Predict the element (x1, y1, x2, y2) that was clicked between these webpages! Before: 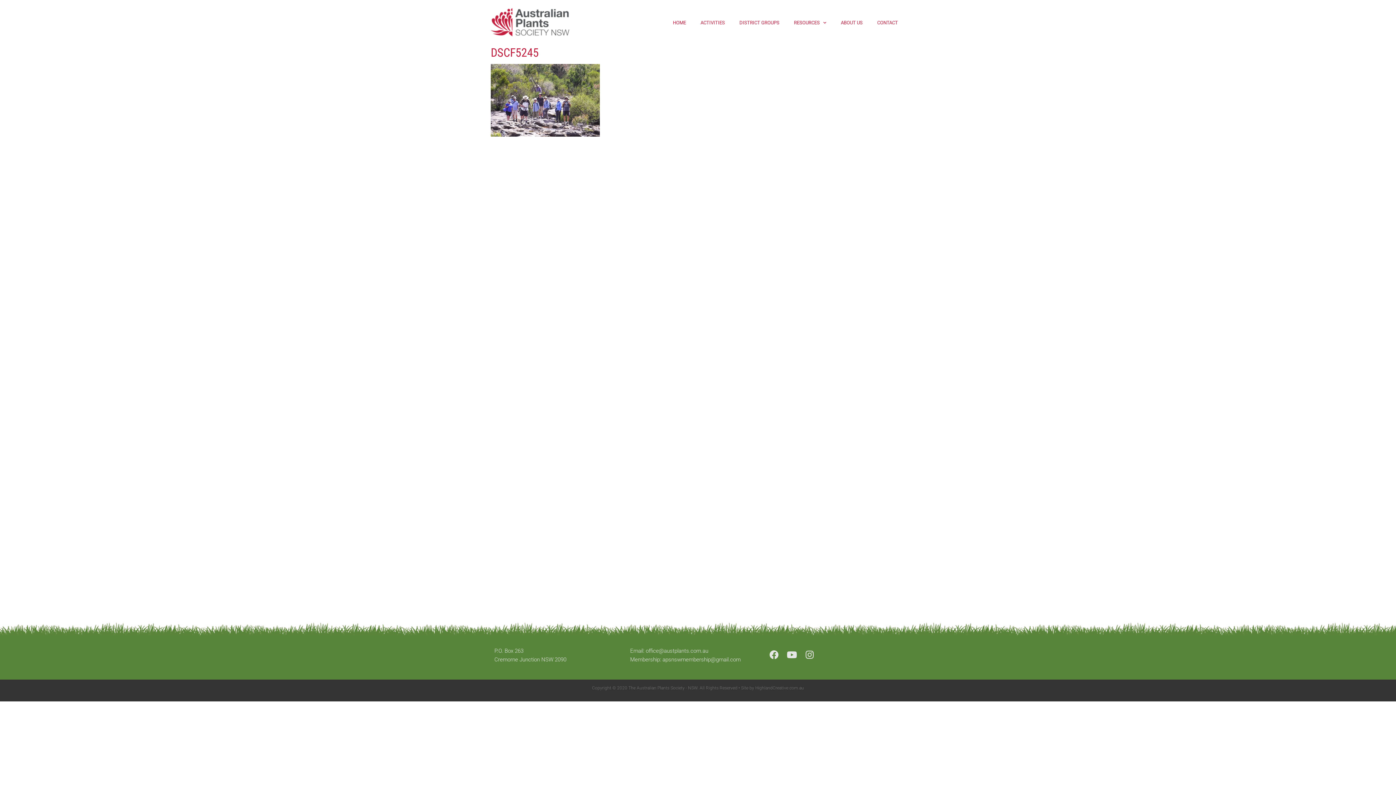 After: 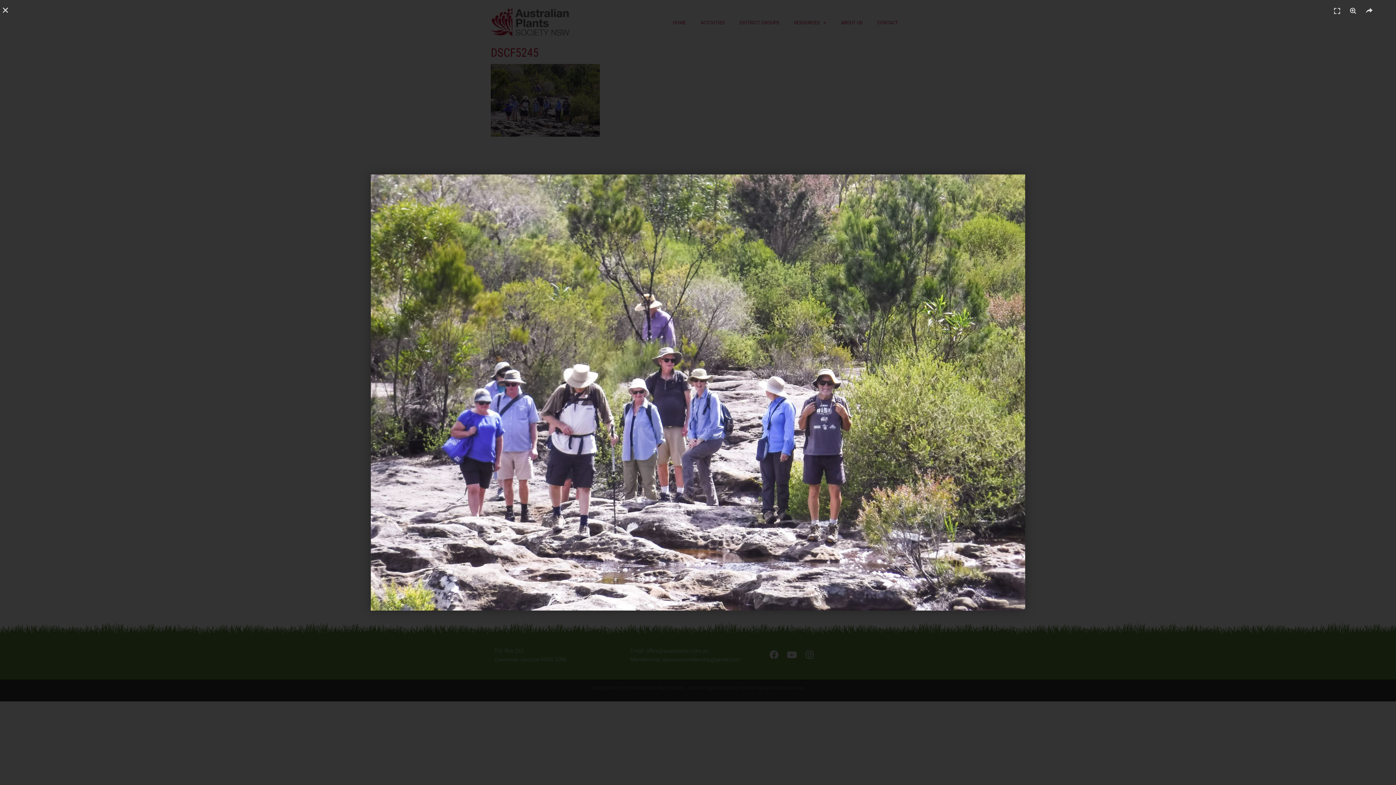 Action: bbox: (490, 131, 600, 138)